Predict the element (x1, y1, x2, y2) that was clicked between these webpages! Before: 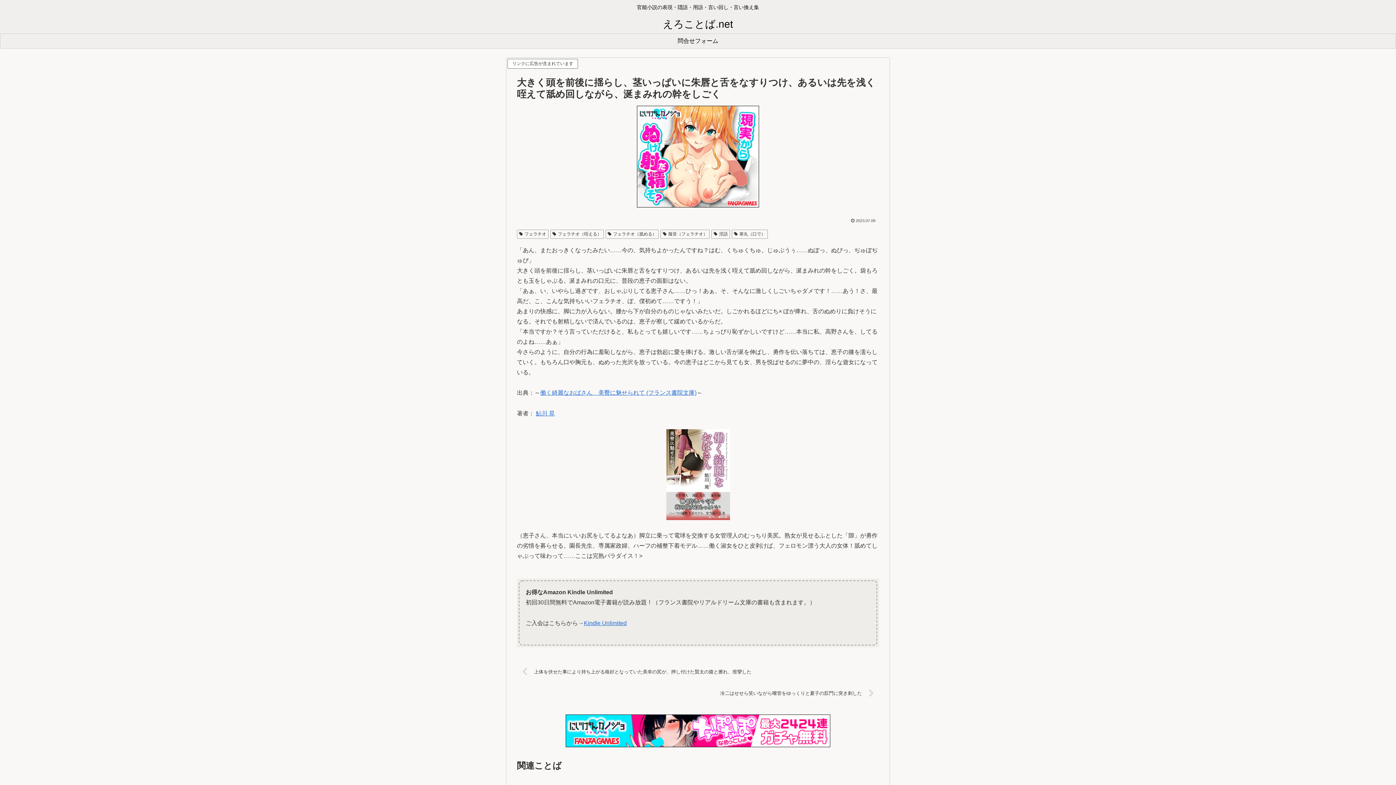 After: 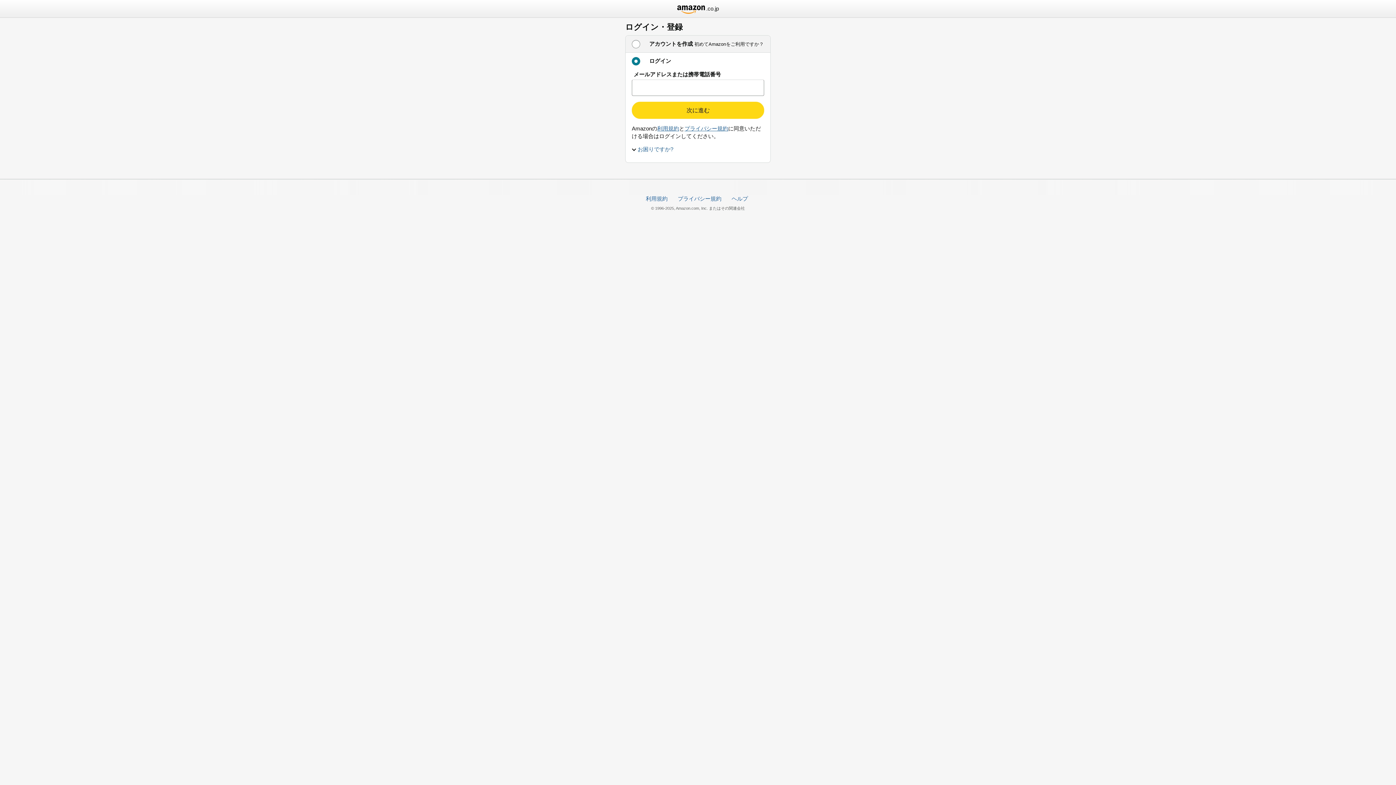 Action: bbox: (584, 620, 626, 626) label: Kindle Unlimited